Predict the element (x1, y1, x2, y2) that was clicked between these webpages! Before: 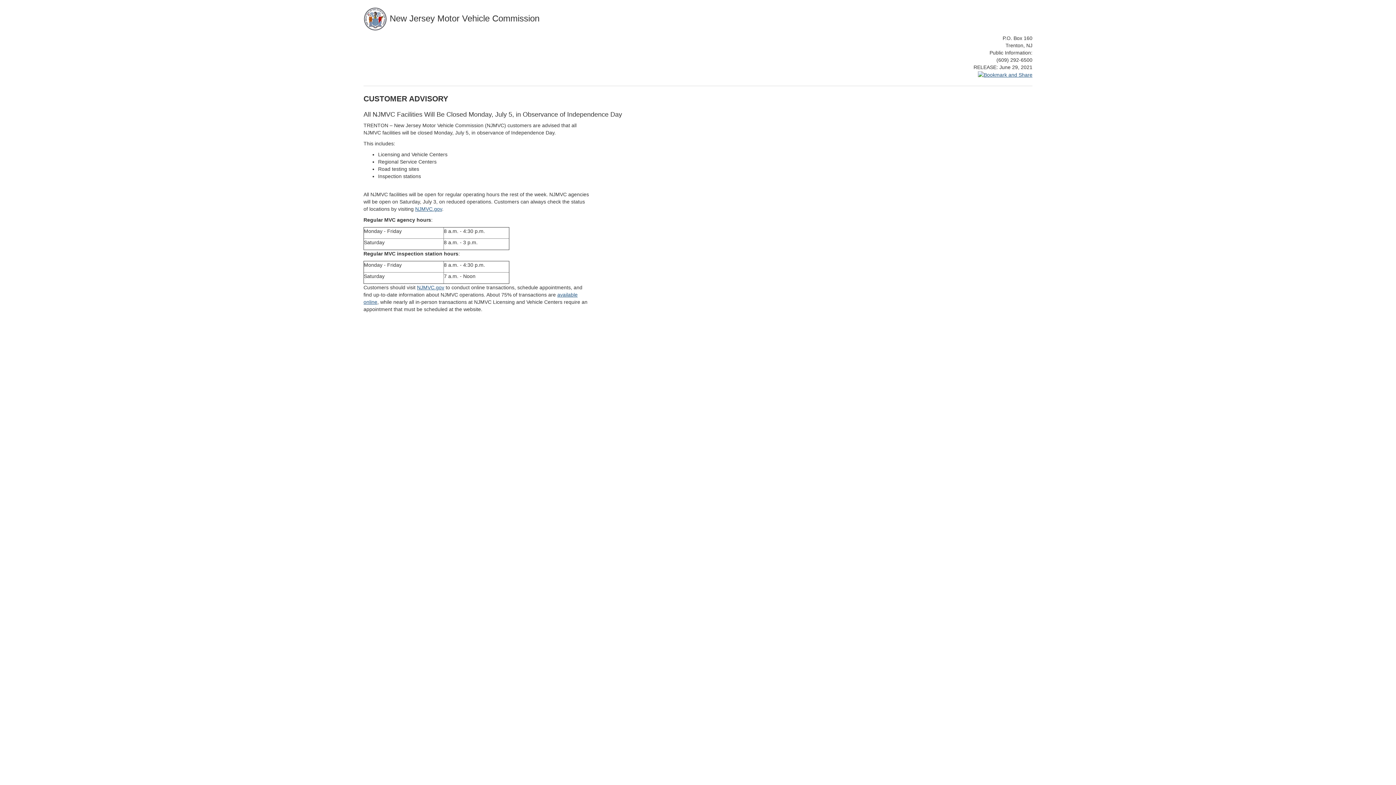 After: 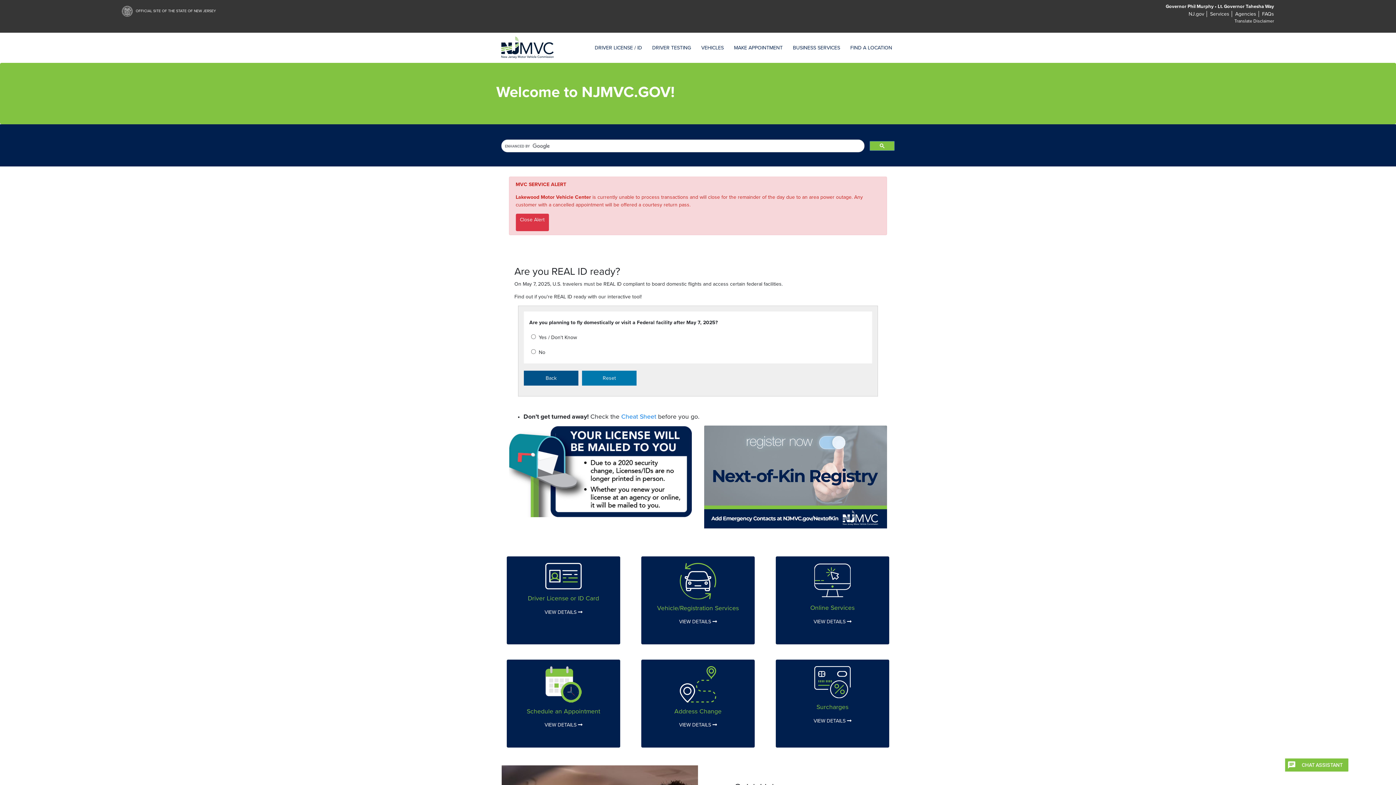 Action: label: NJMVC.gov bbox: (415, 206, 442, 212)